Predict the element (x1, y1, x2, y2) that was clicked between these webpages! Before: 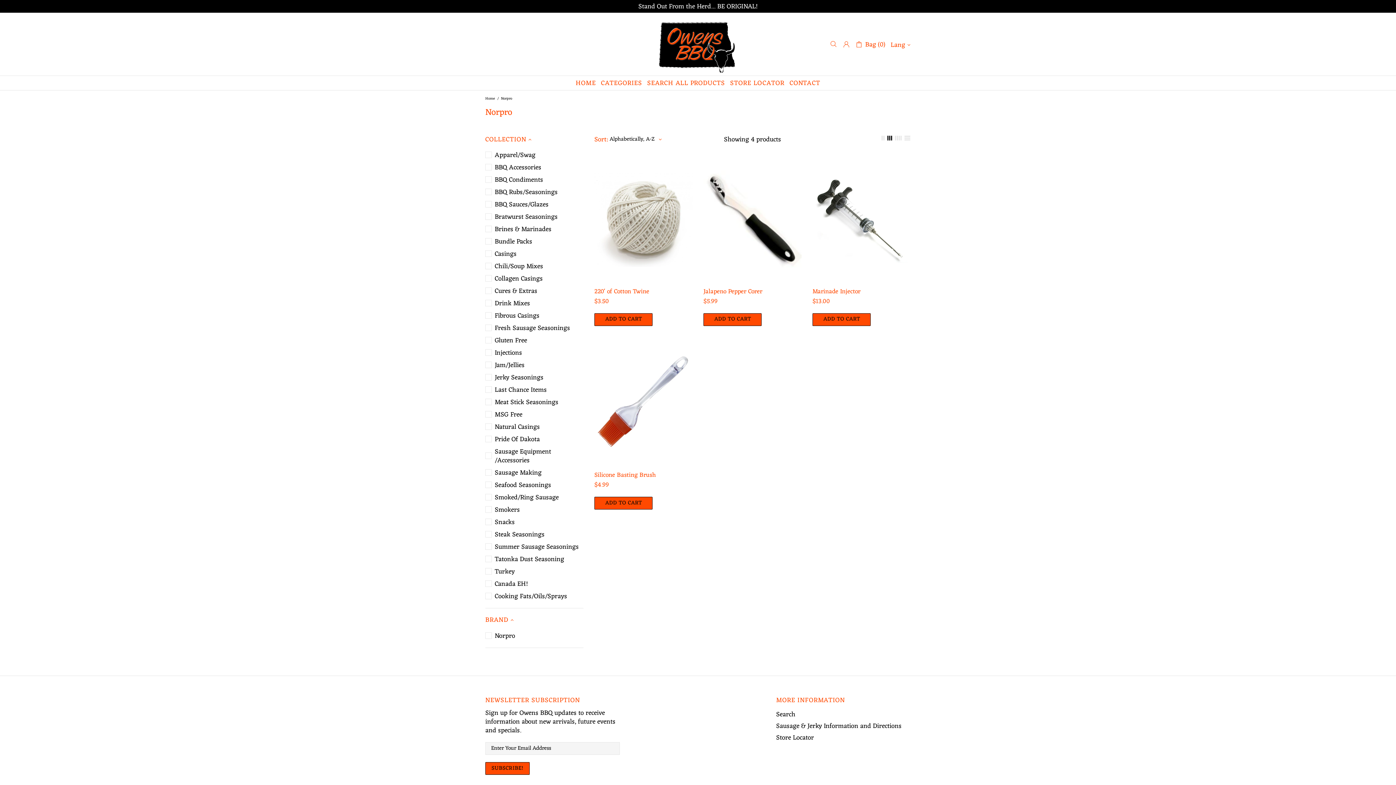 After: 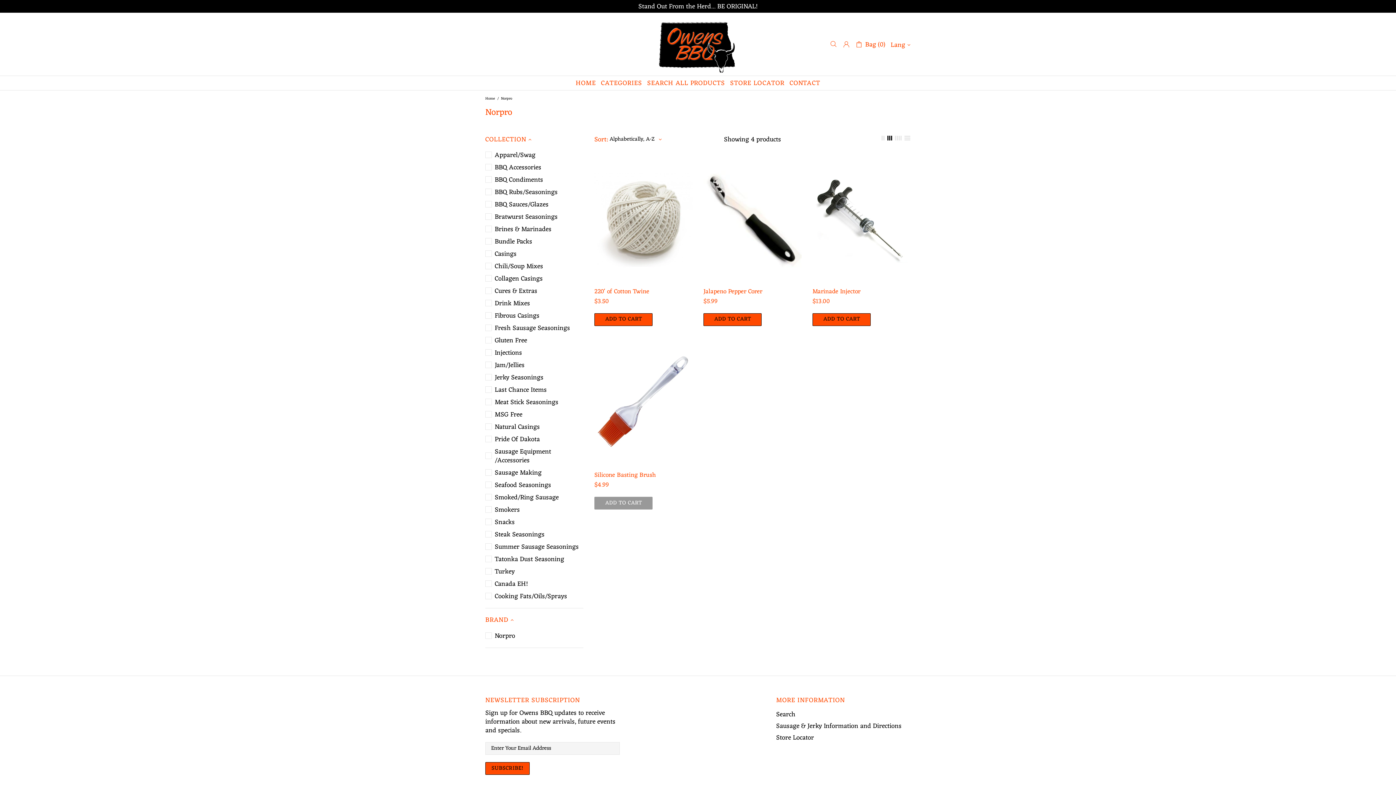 Action: bbox: (594, 497, 652, 509) label: ADD TO CART